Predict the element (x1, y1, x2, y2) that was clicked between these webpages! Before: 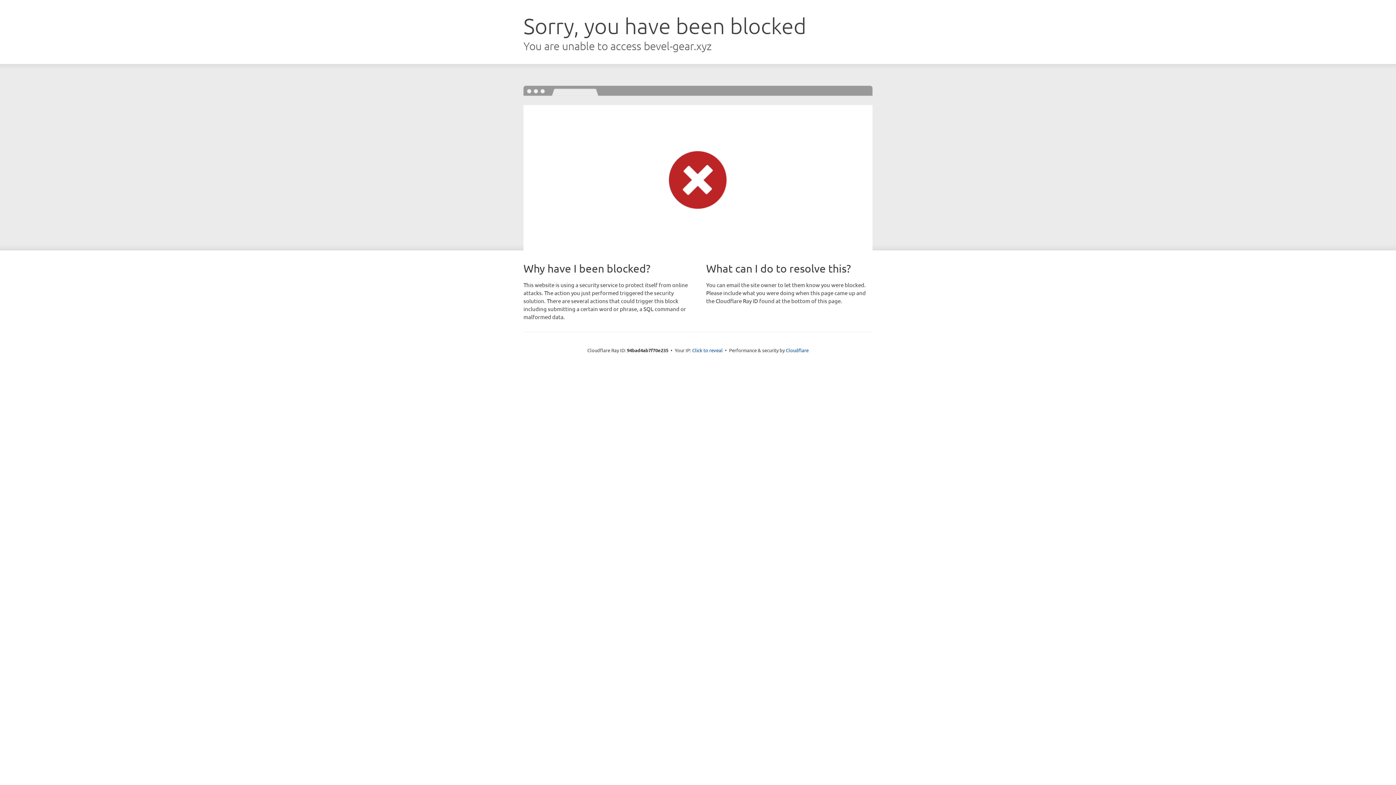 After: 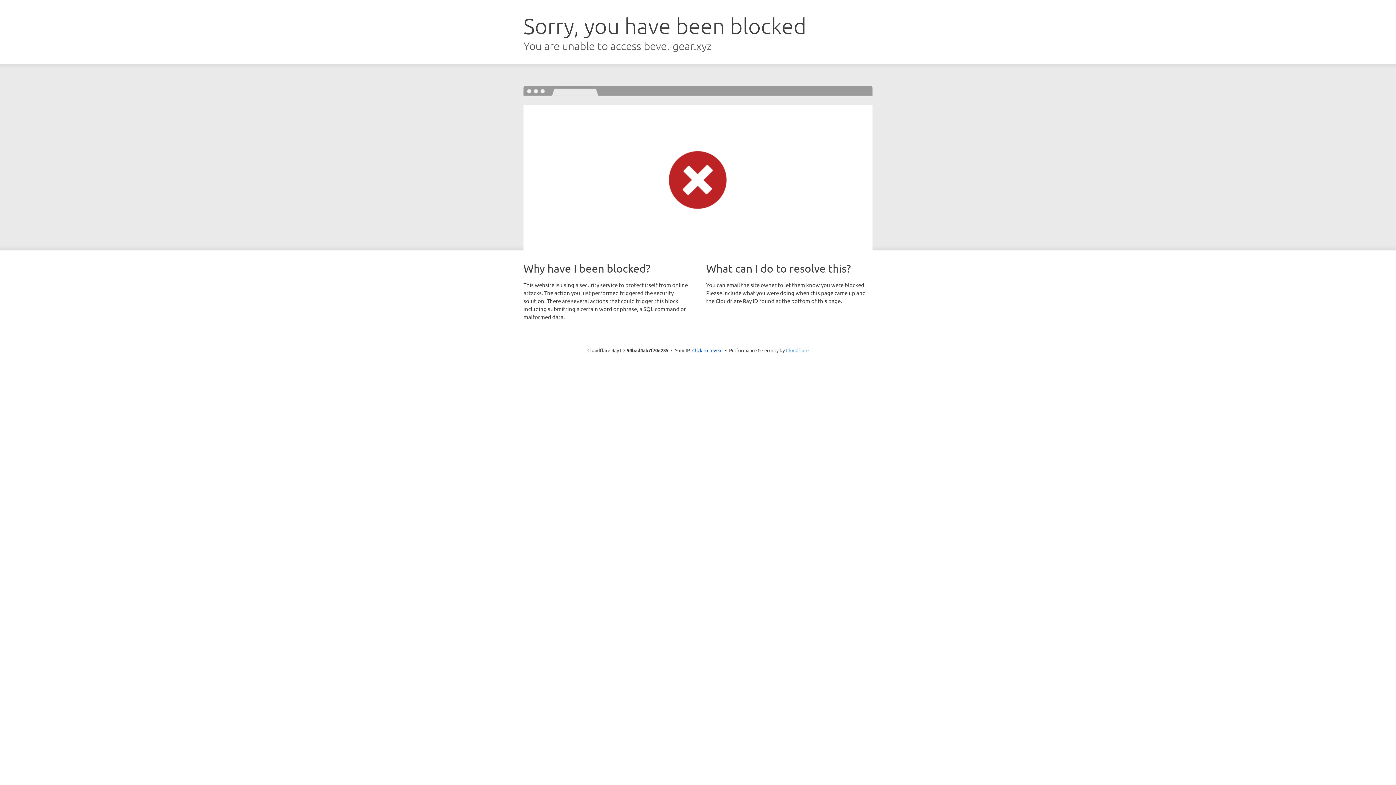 Action: label: Cloudflare bbox: (786, 347, 808, 353)